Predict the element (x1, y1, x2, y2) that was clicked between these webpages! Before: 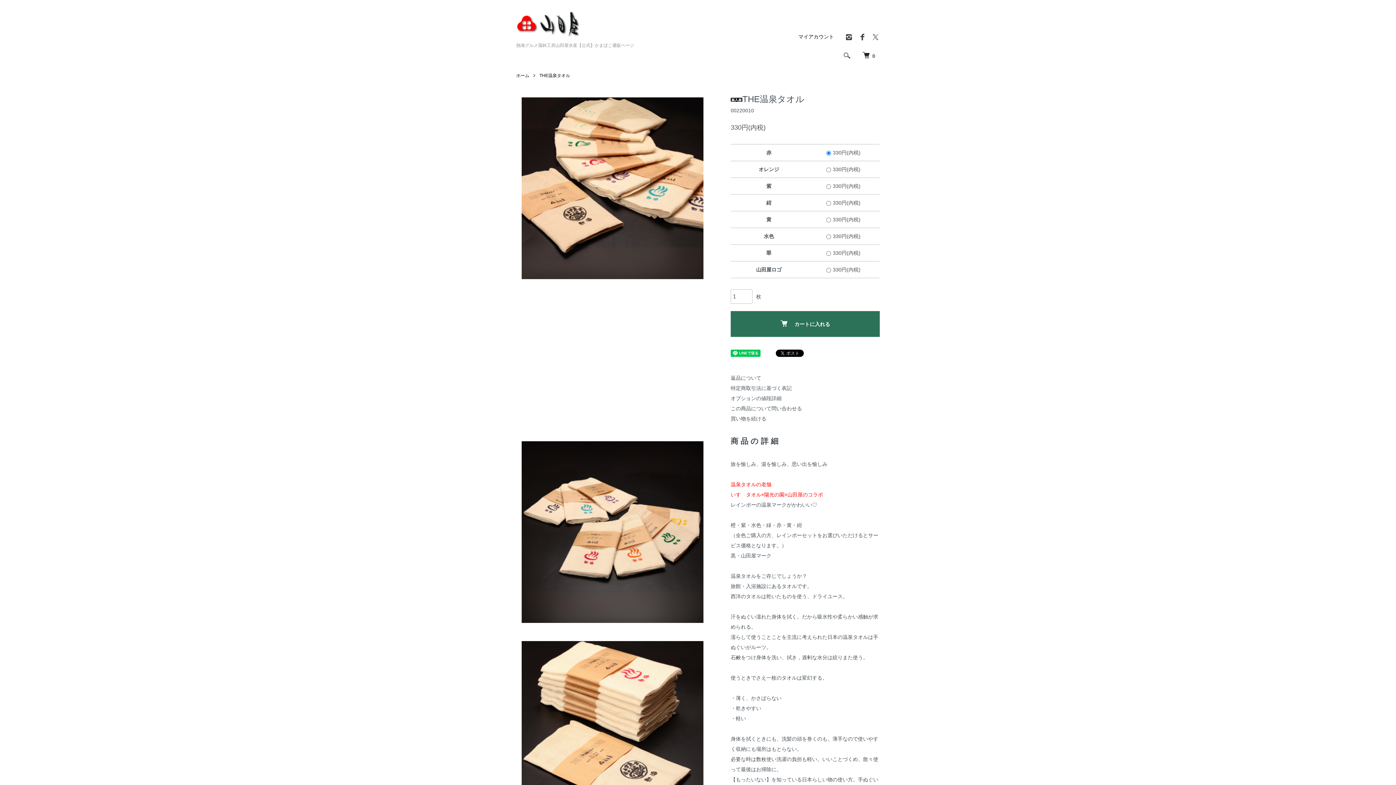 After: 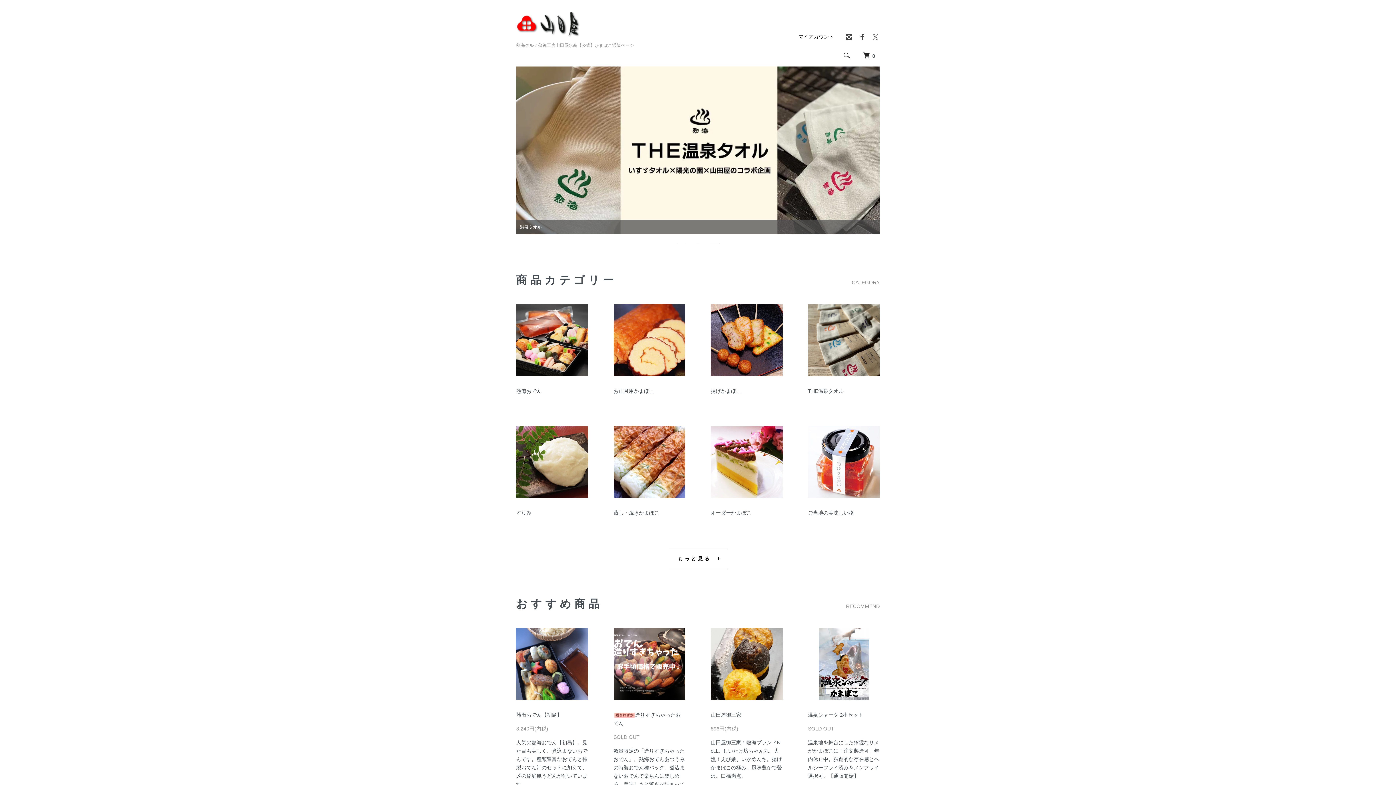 Action: bbox: (516, 13, 581, 25)